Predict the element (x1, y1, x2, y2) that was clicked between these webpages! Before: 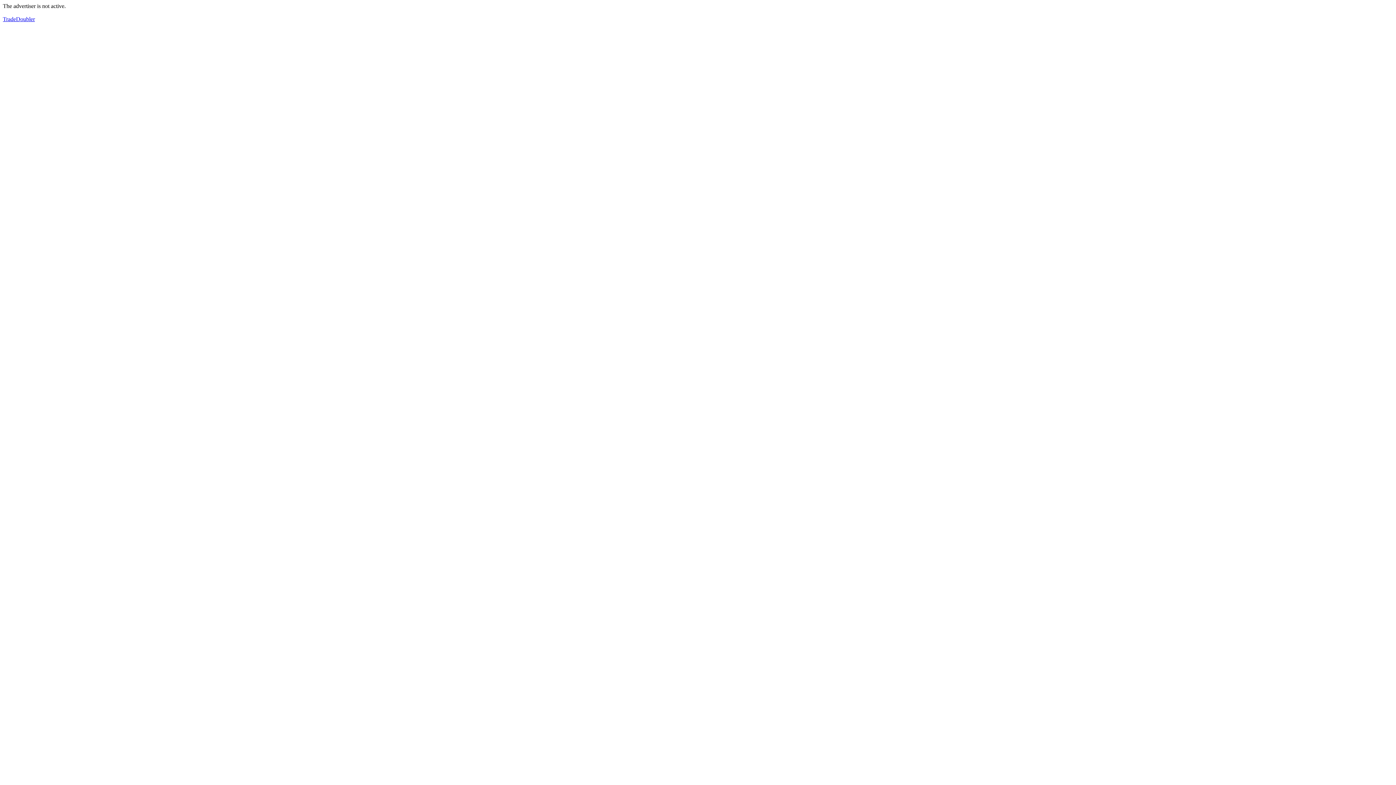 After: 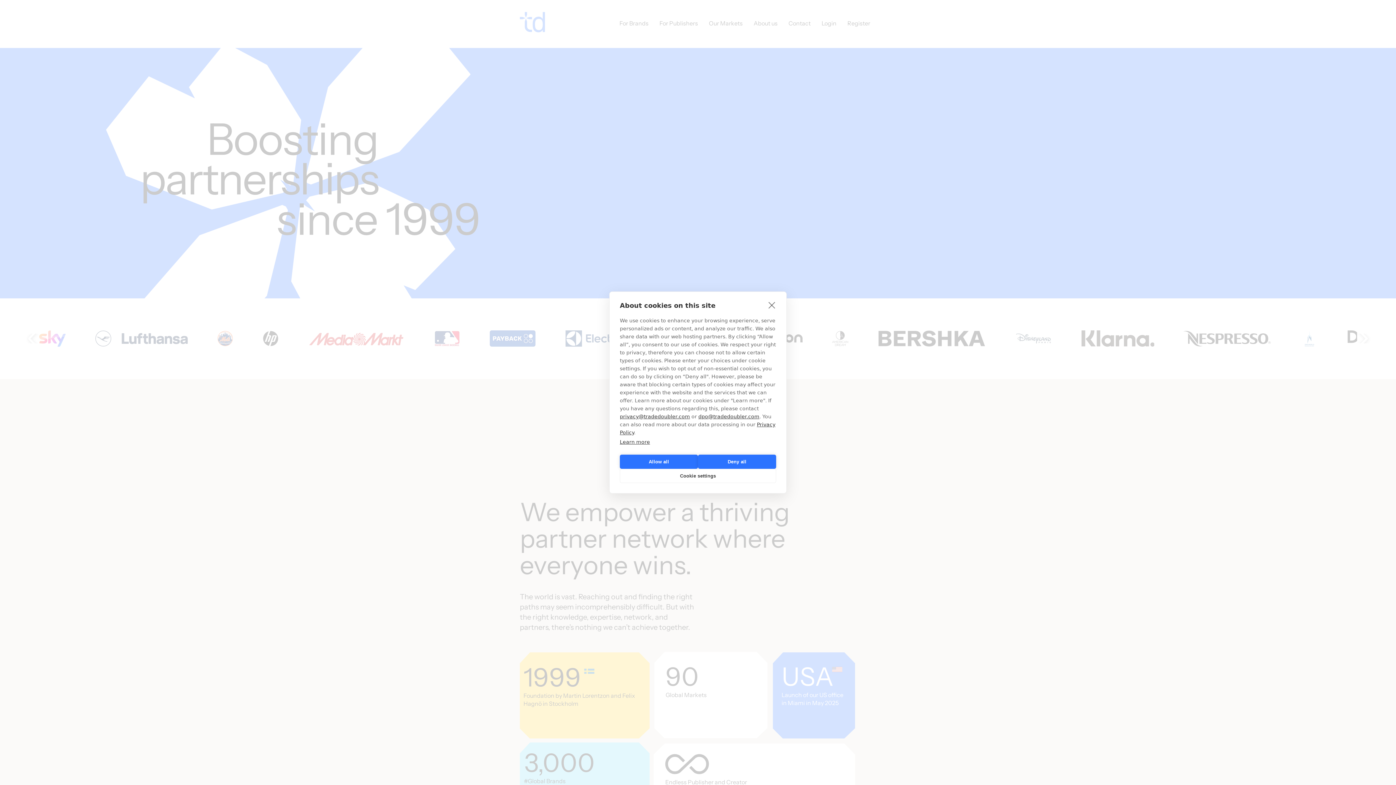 Action: label: TradeDoubler bbox: (2, 16, 34, 22)